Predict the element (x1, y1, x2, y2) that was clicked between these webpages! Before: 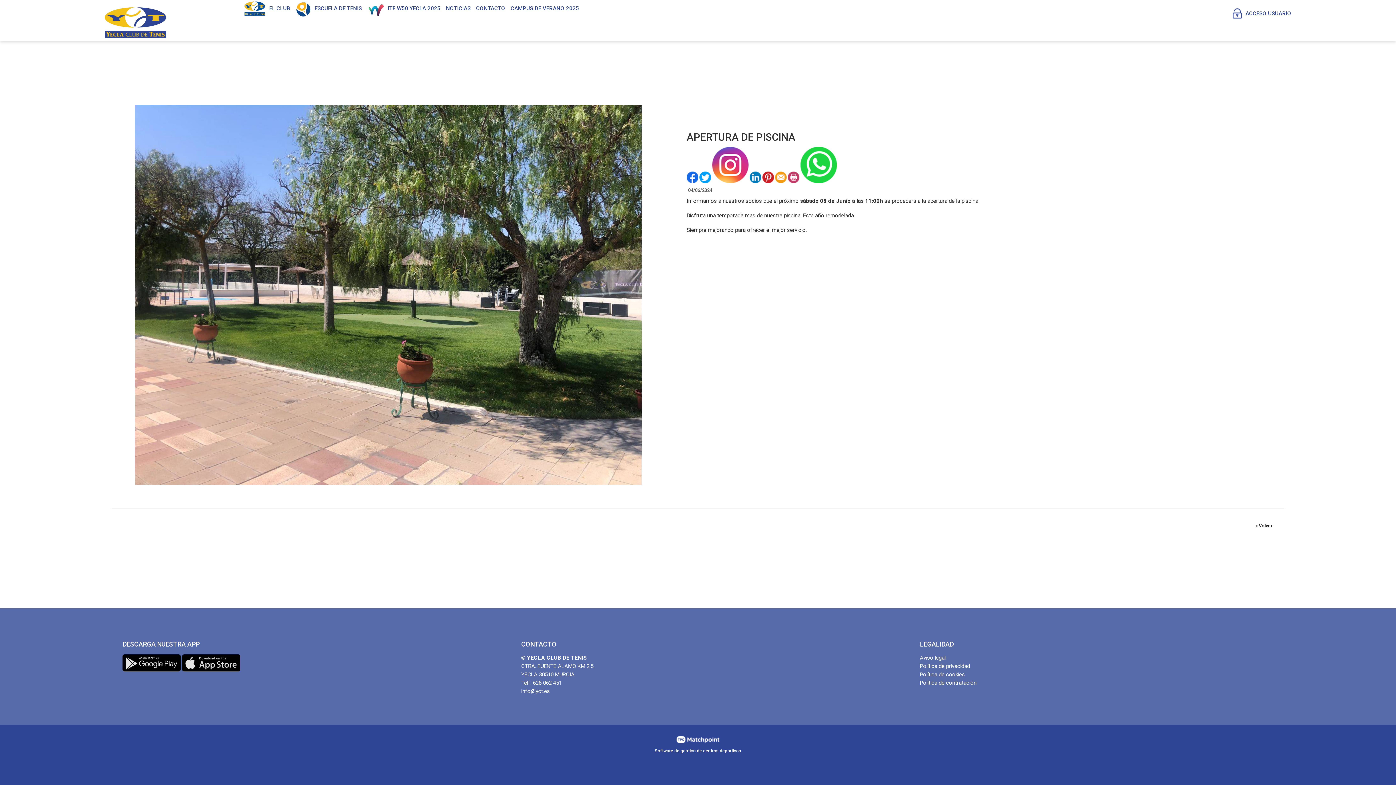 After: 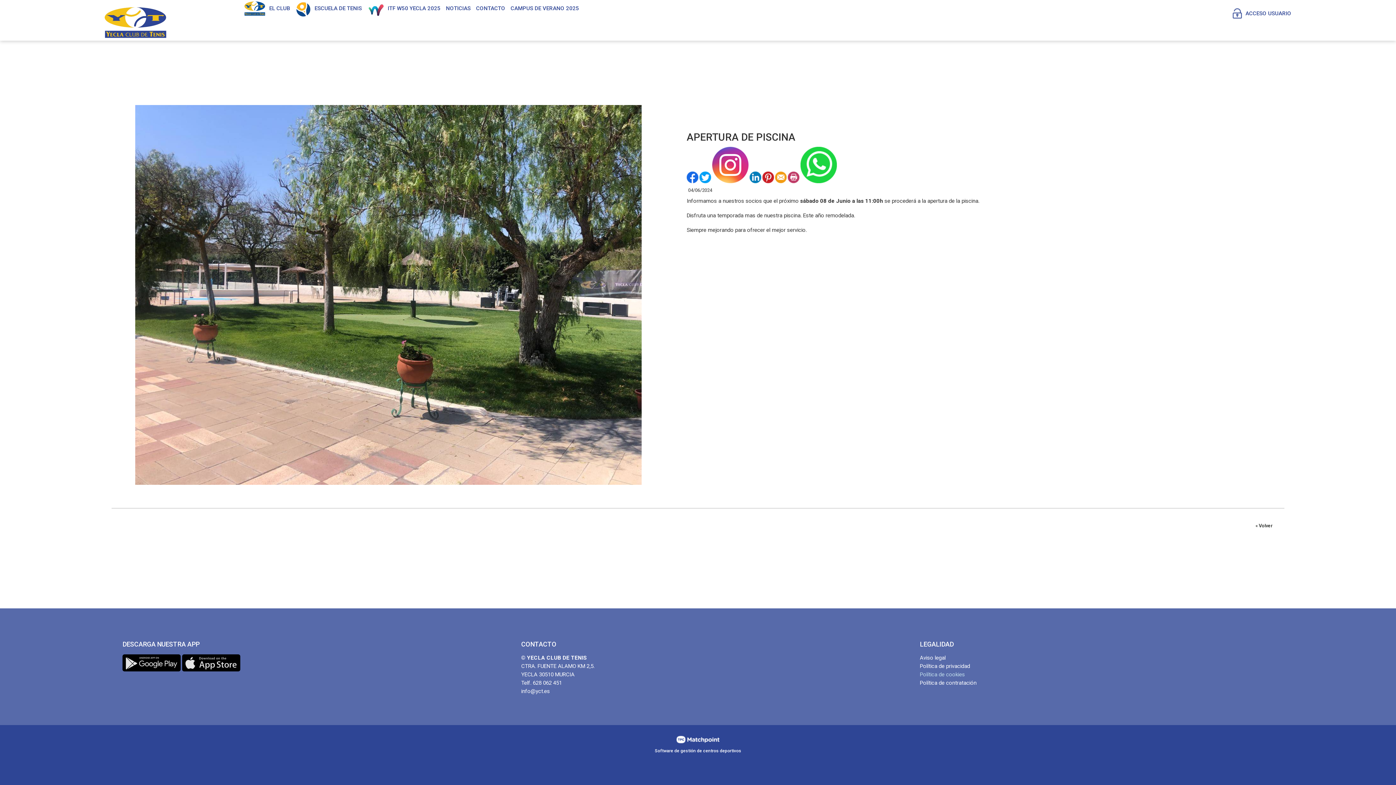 Action: label: Política de cookies bbox: (920, 671, 965, 678)